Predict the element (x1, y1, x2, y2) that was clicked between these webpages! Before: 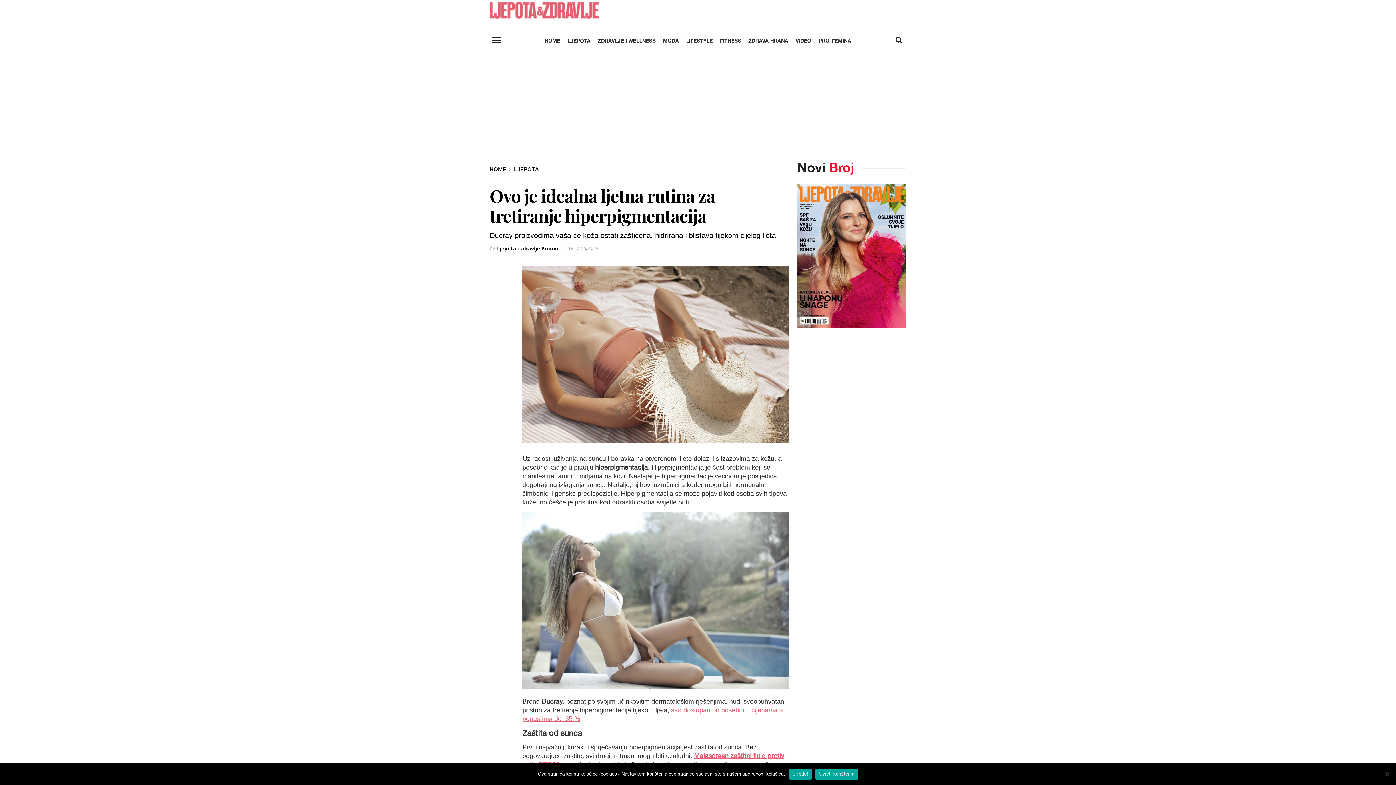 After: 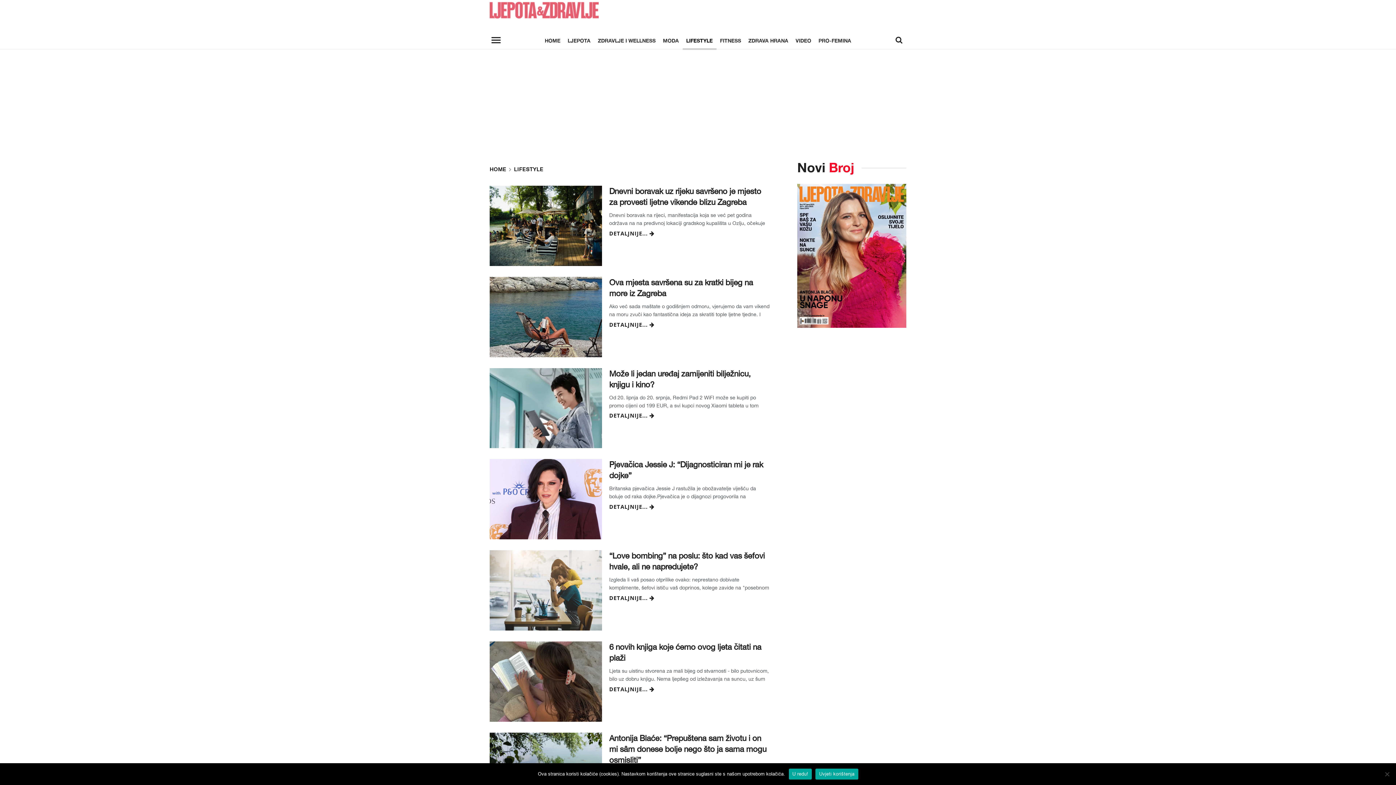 Action: label: Lifestyle bbox: (682, 31, 716, 49)